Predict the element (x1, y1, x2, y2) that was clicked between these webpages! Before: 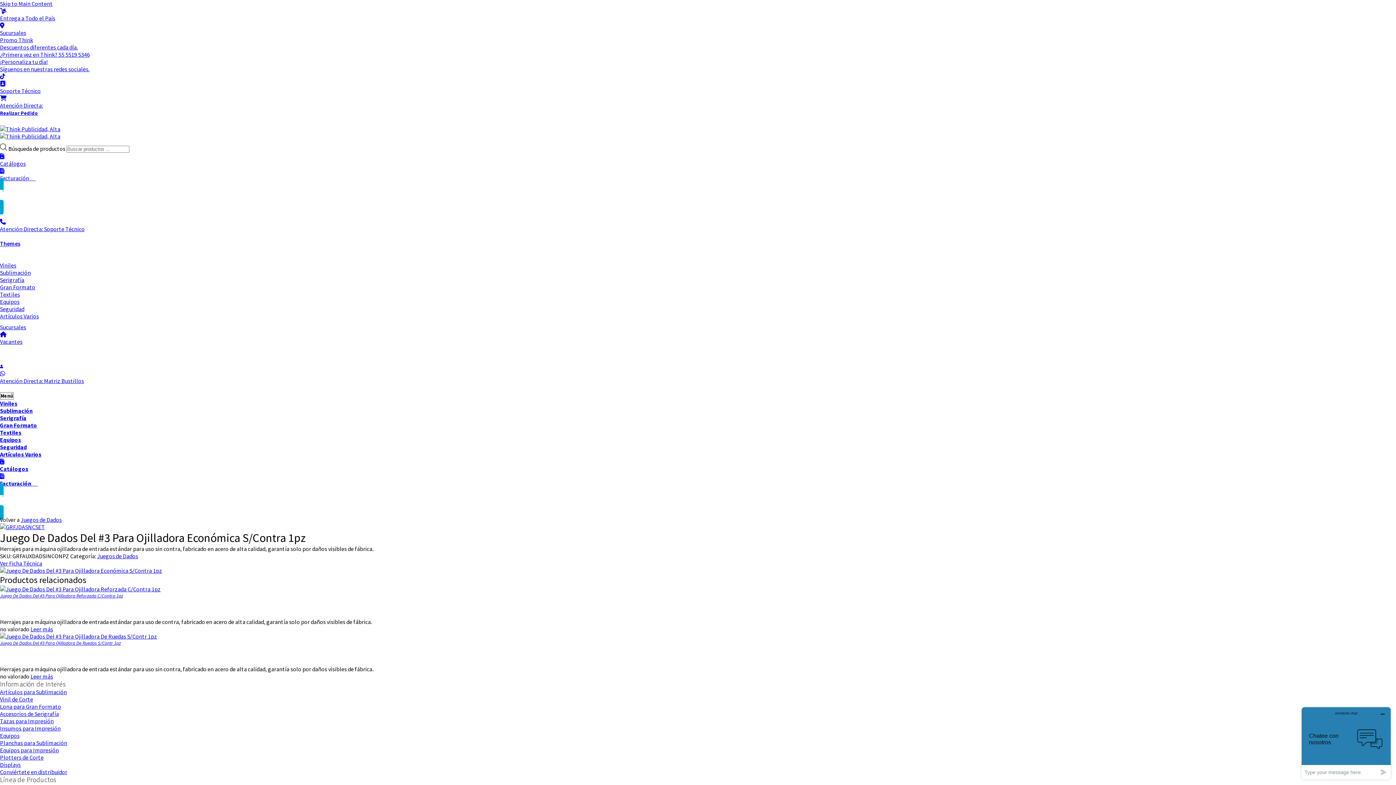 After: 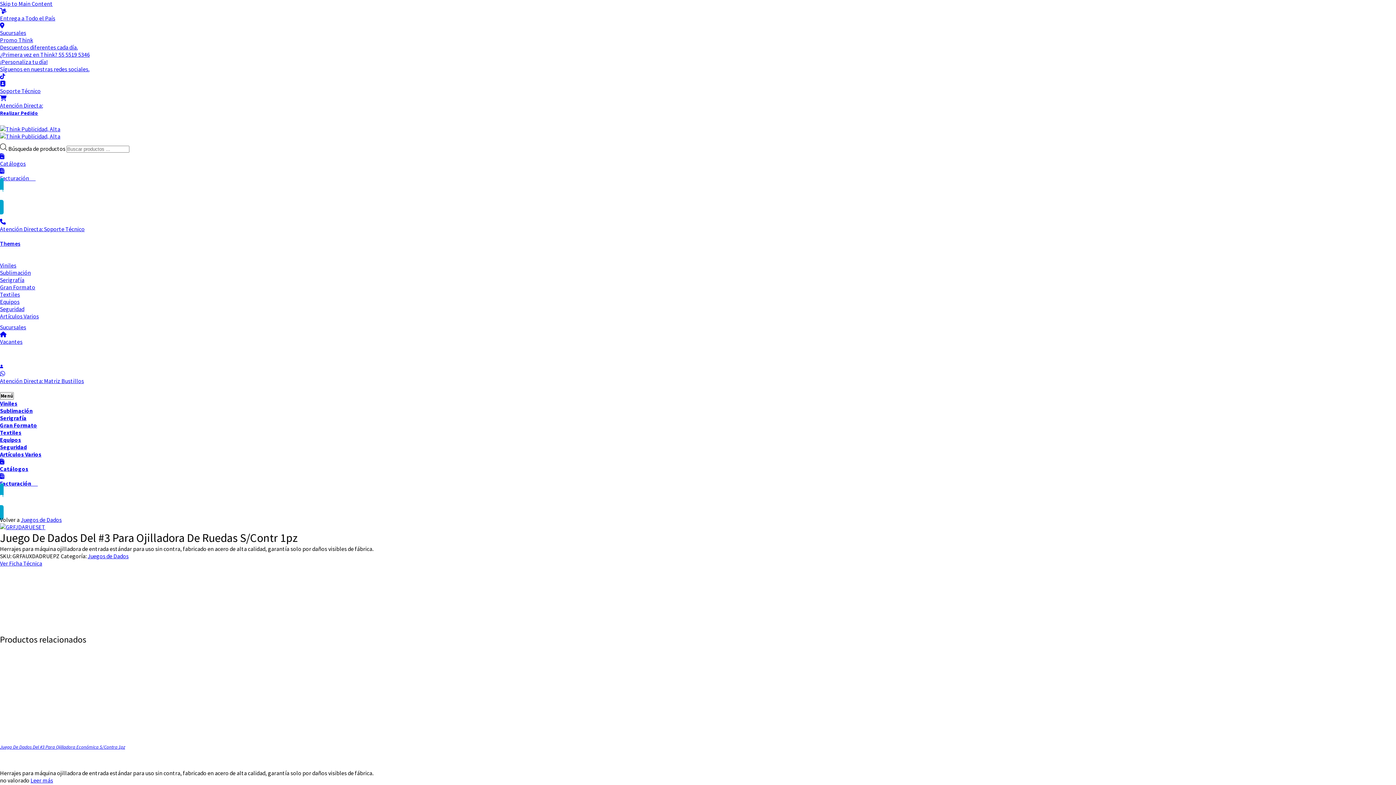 Action: bbox: (0, 640, 1396, 665) label: Juego De Dados Del #3 Para Ojilladora De Ruedas S/Contr 1pz